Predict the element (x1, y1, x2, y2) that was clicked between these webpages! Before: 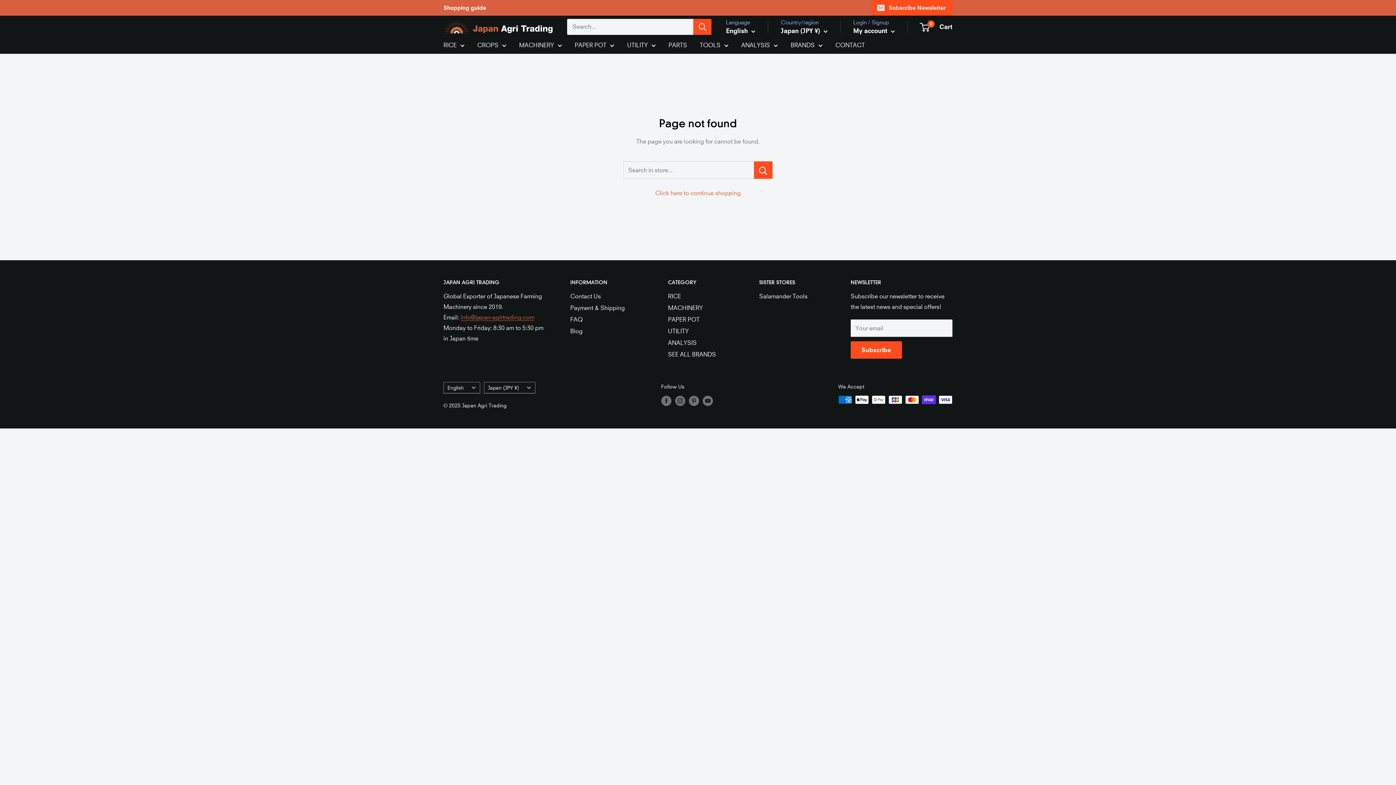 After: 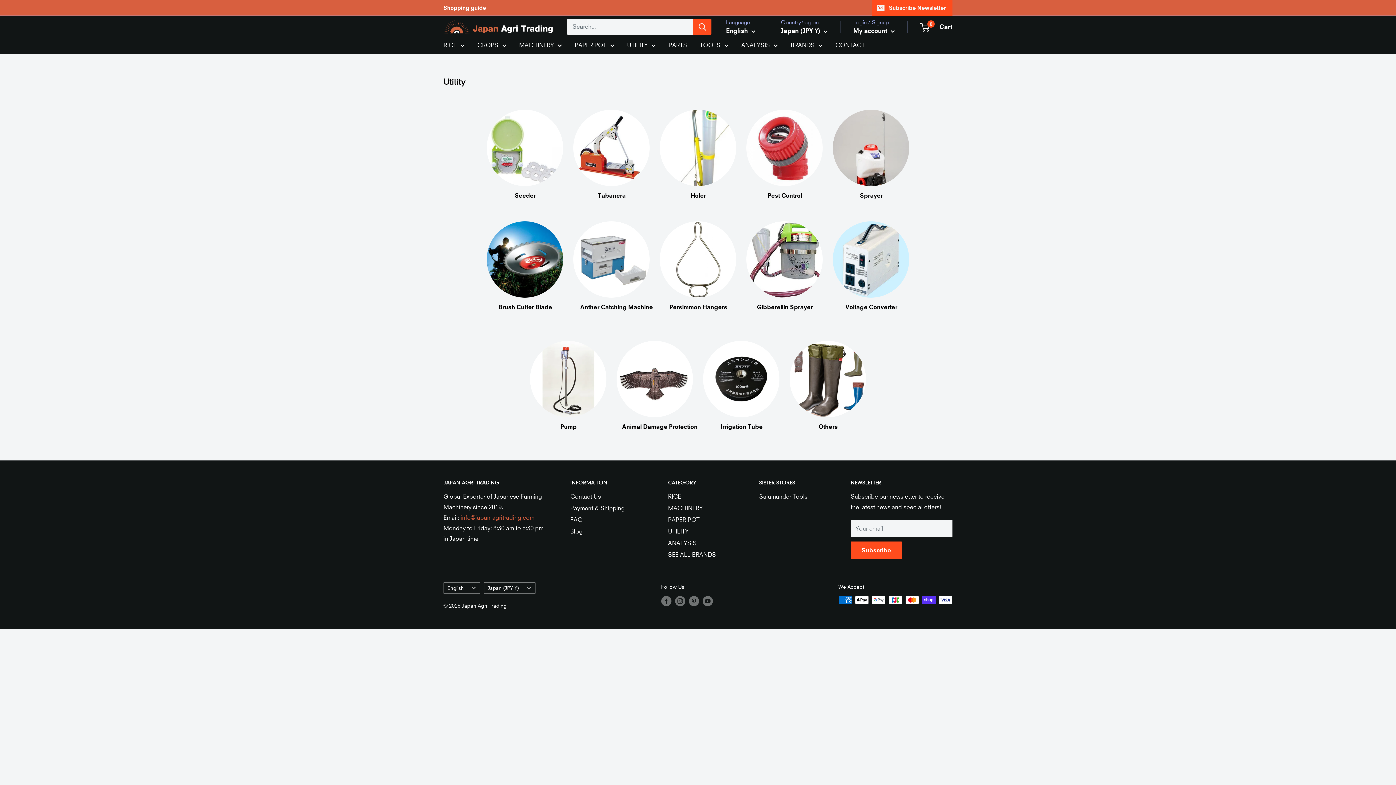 Action: label: UTILITY bbox: (627, 40, 656, 50)